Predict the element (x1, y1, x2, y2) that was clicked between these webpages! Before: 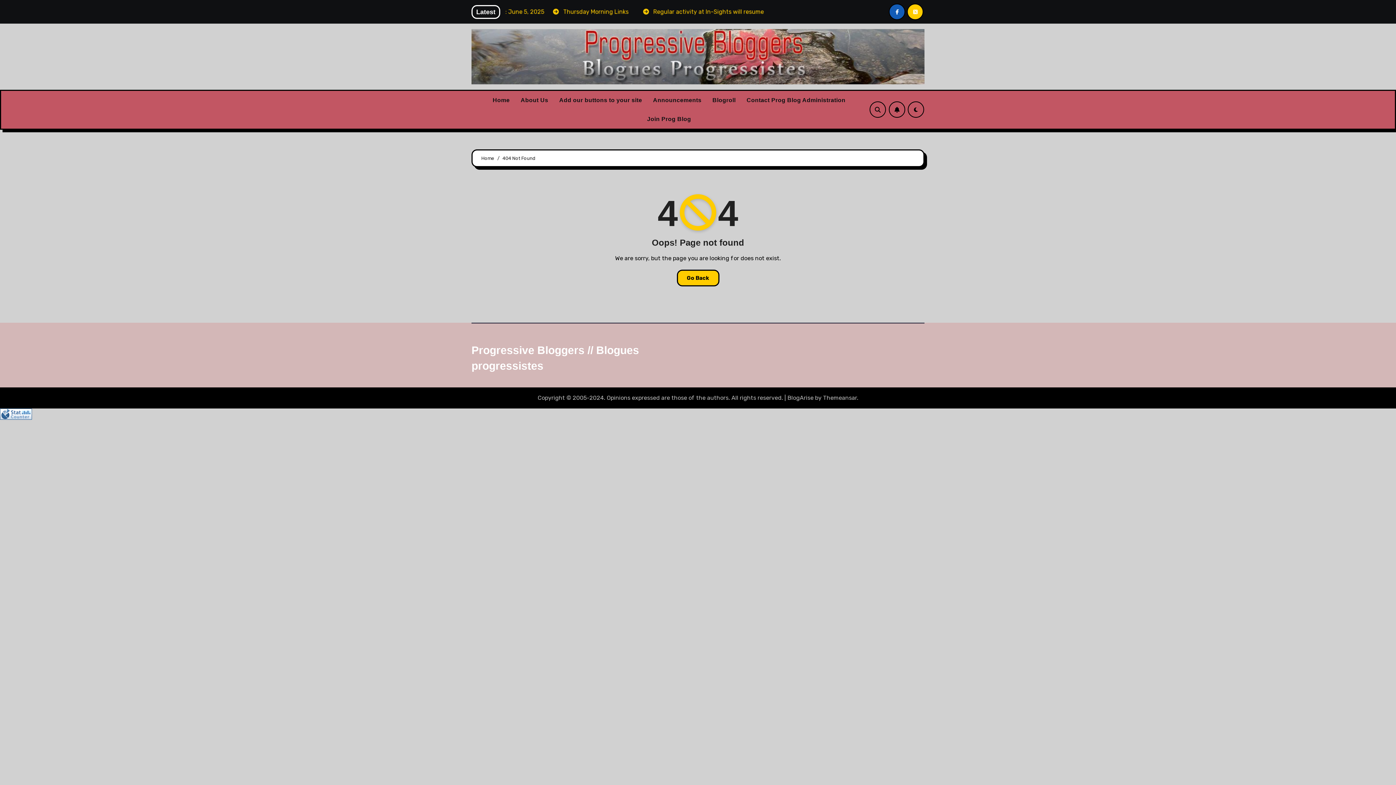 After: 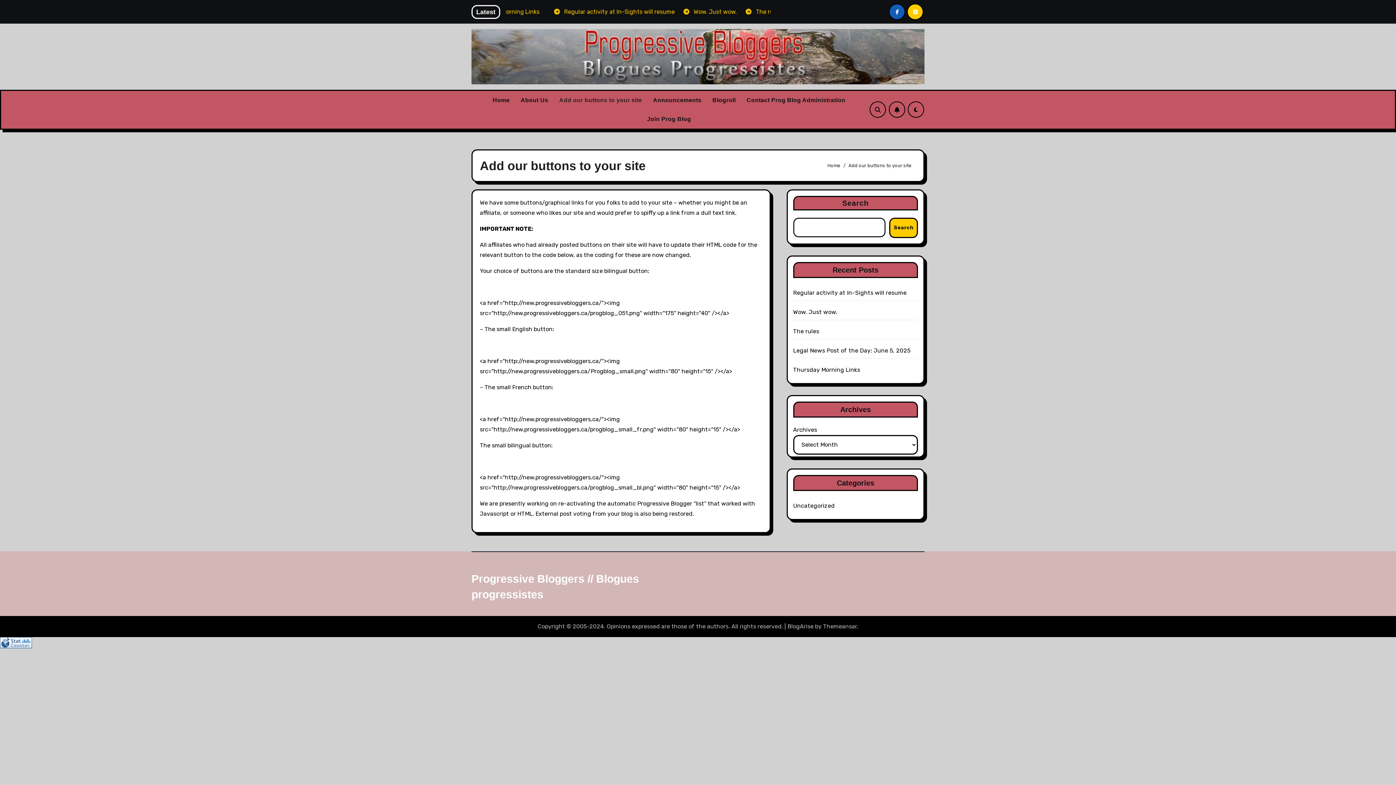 Action: bbox: (553, 90, 647, 109) label: Add our buttons to your site